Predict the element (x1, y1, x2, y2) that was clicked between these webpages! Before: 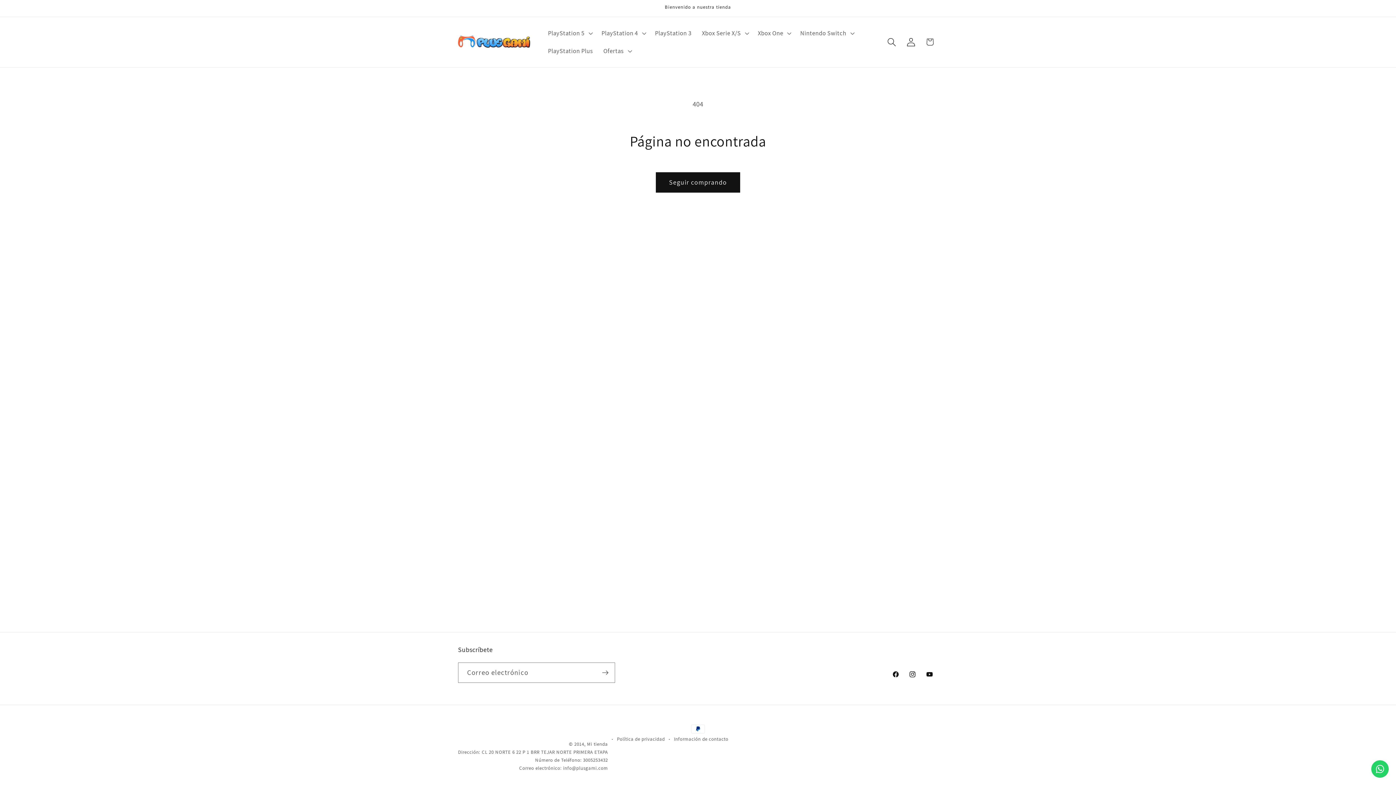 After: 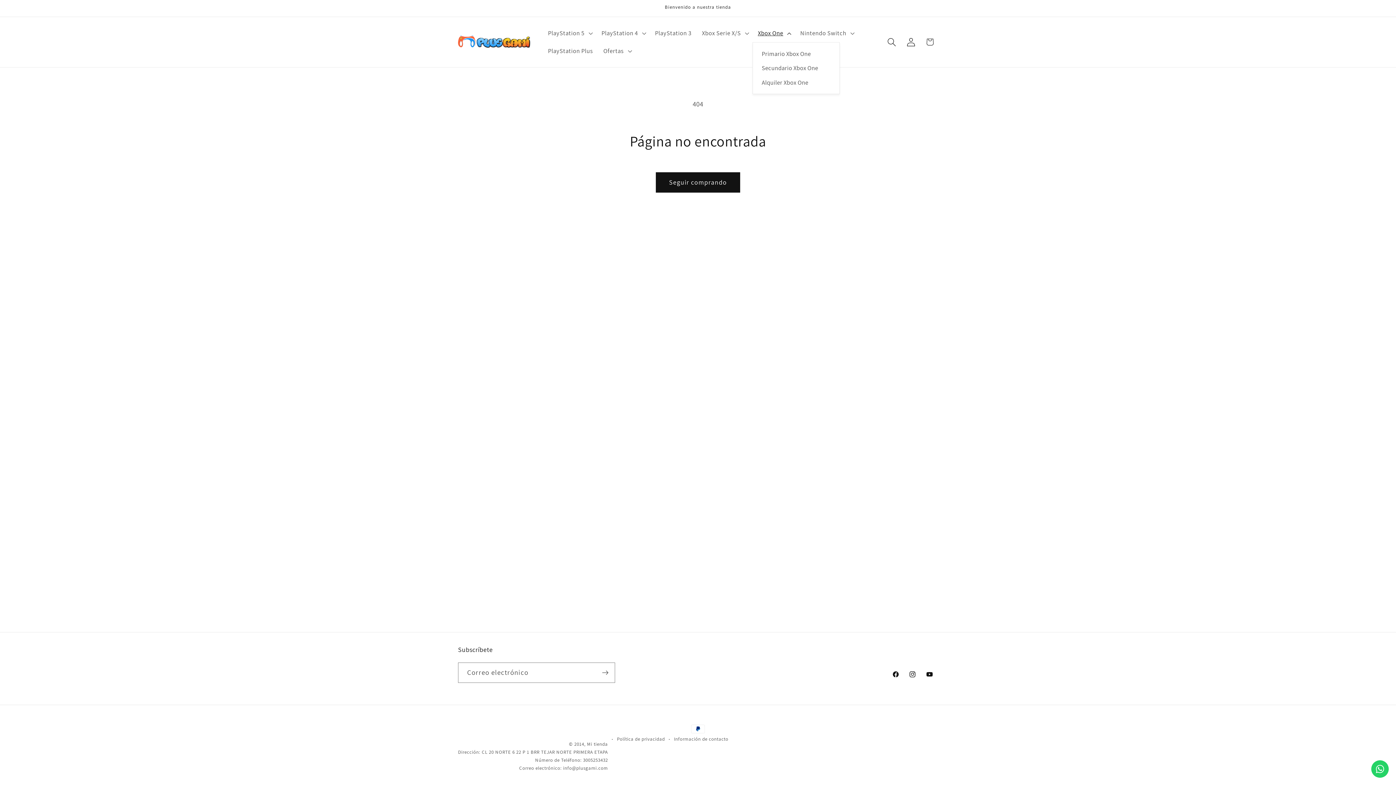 Action: bbox: (752, 24, 795, 42) label: Xbox One